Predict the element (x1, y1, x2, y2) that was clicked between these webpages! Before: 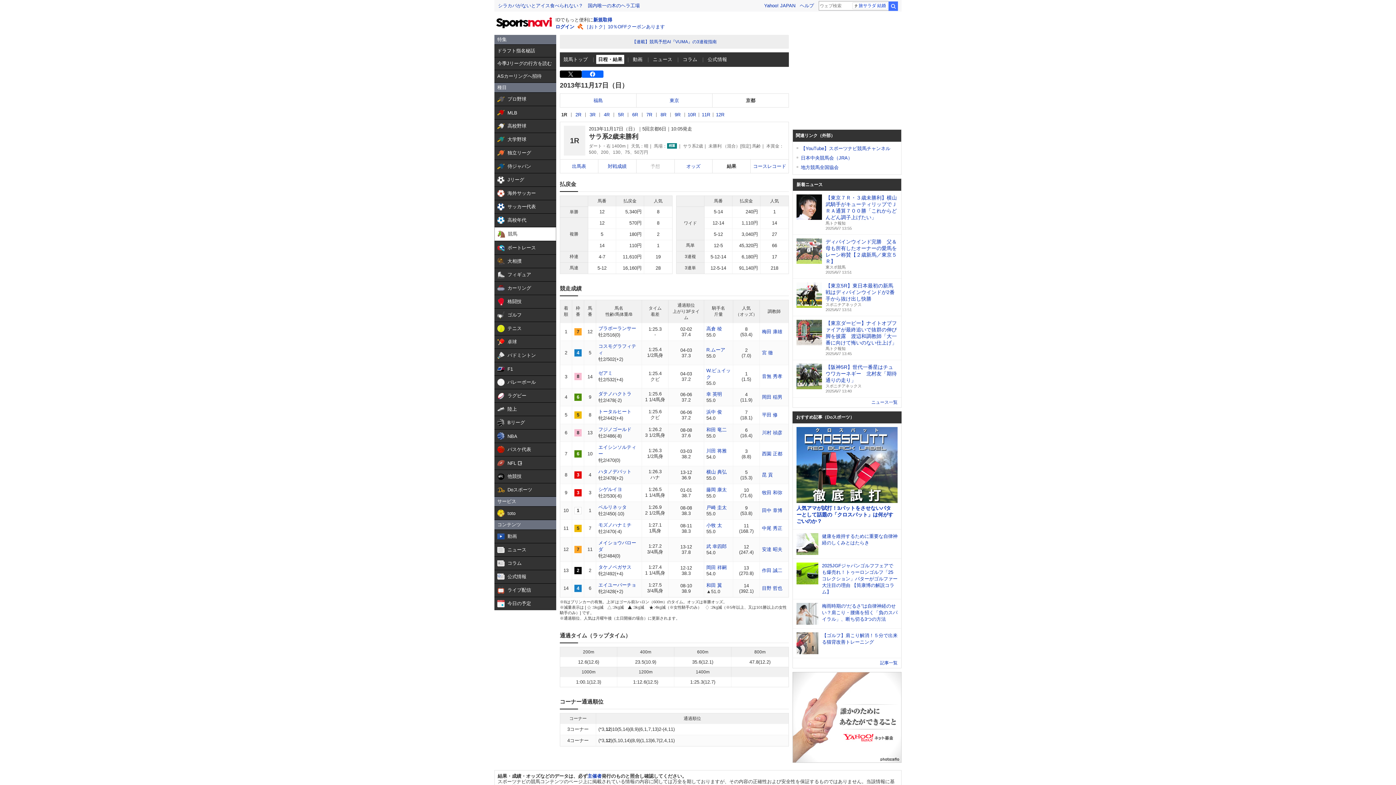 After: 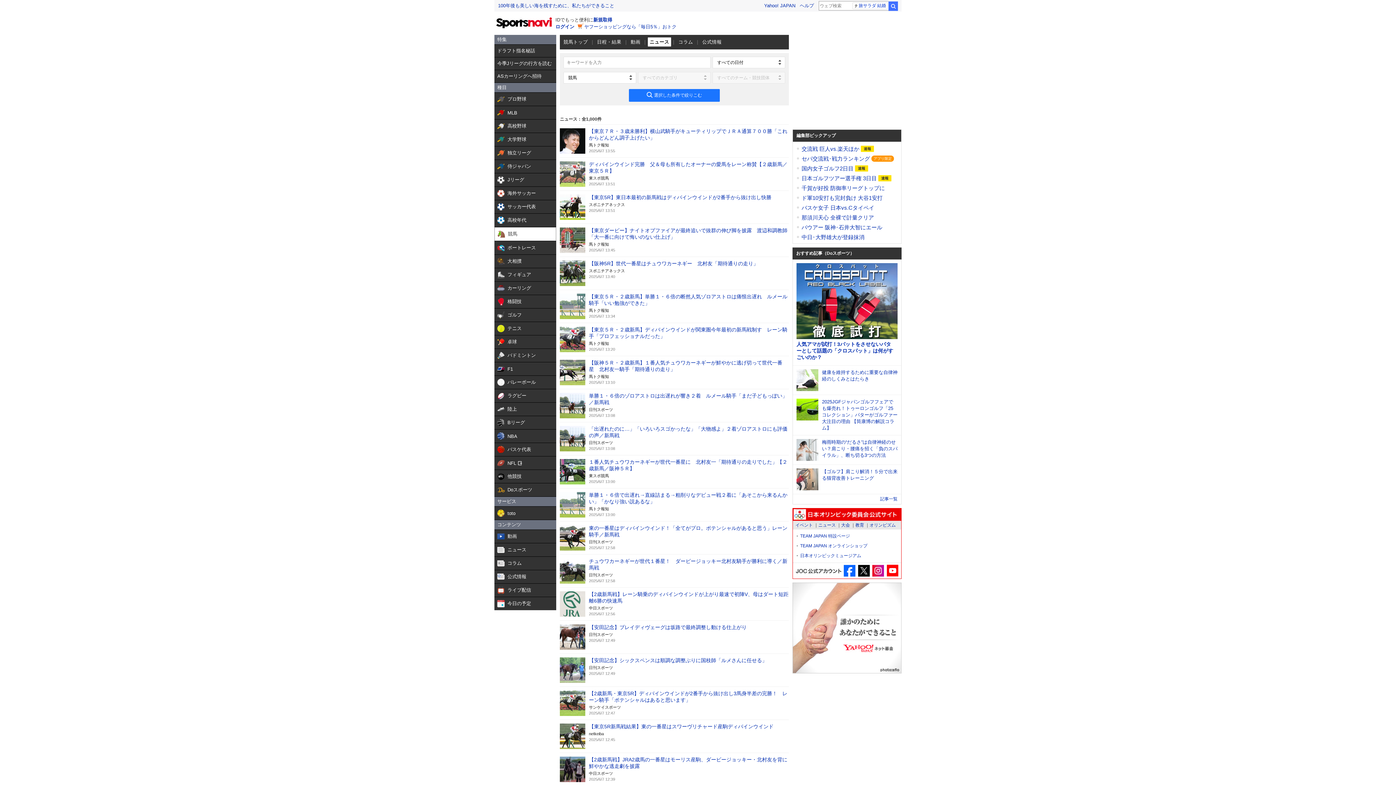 Action: label: ニュース一覧 bbox: (871, 400, 897, 405)